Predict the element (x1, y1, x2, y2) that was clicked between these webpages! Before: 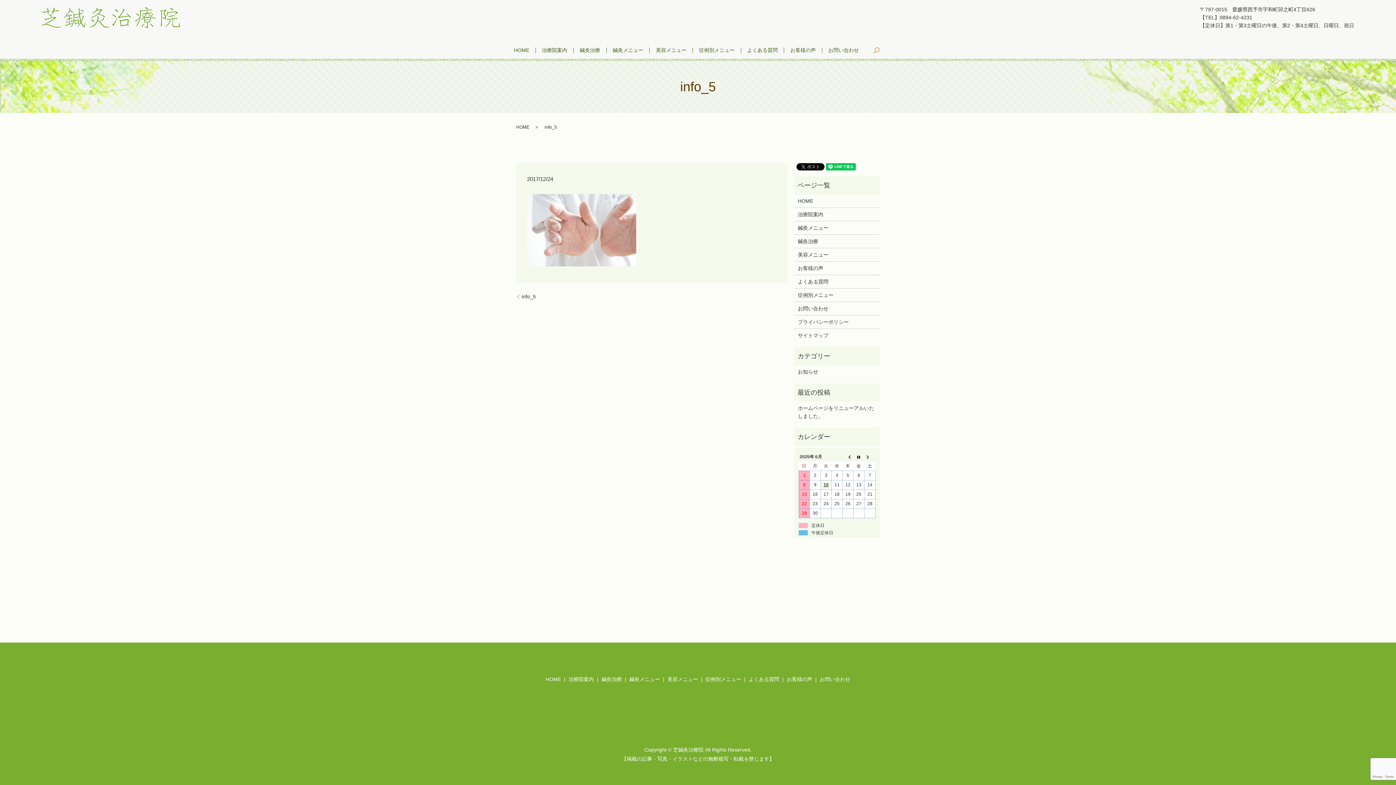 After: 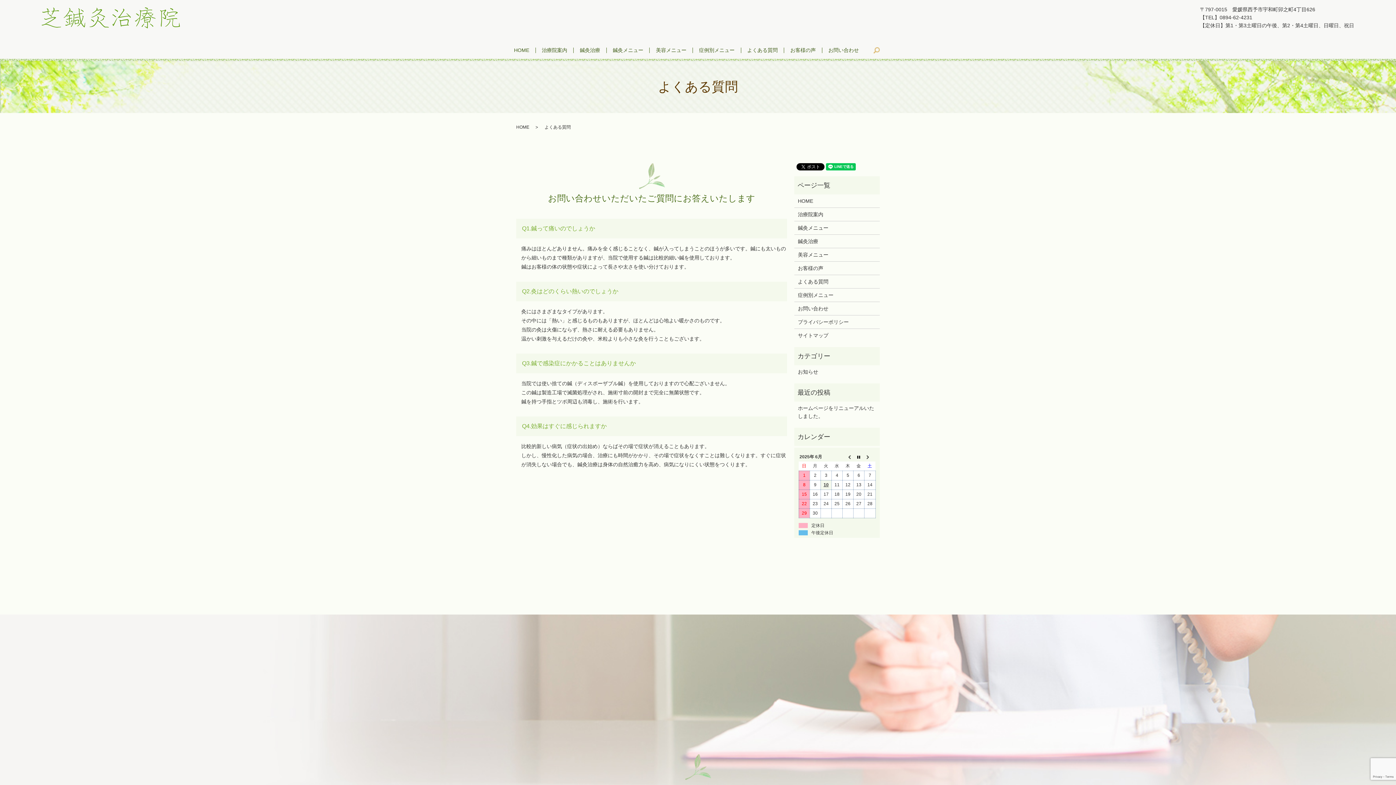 Action: bbox: (798, 277, 876, 285) label: よくある質問